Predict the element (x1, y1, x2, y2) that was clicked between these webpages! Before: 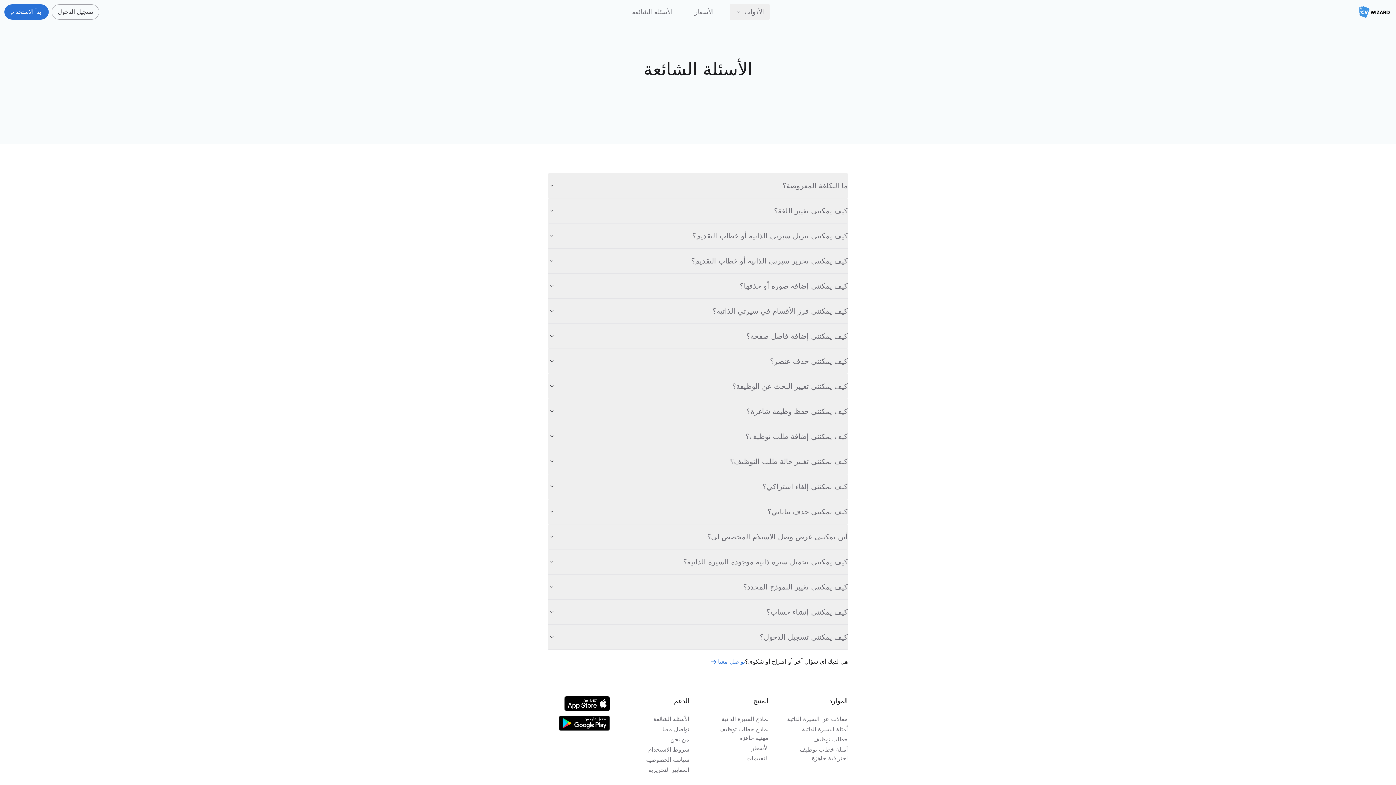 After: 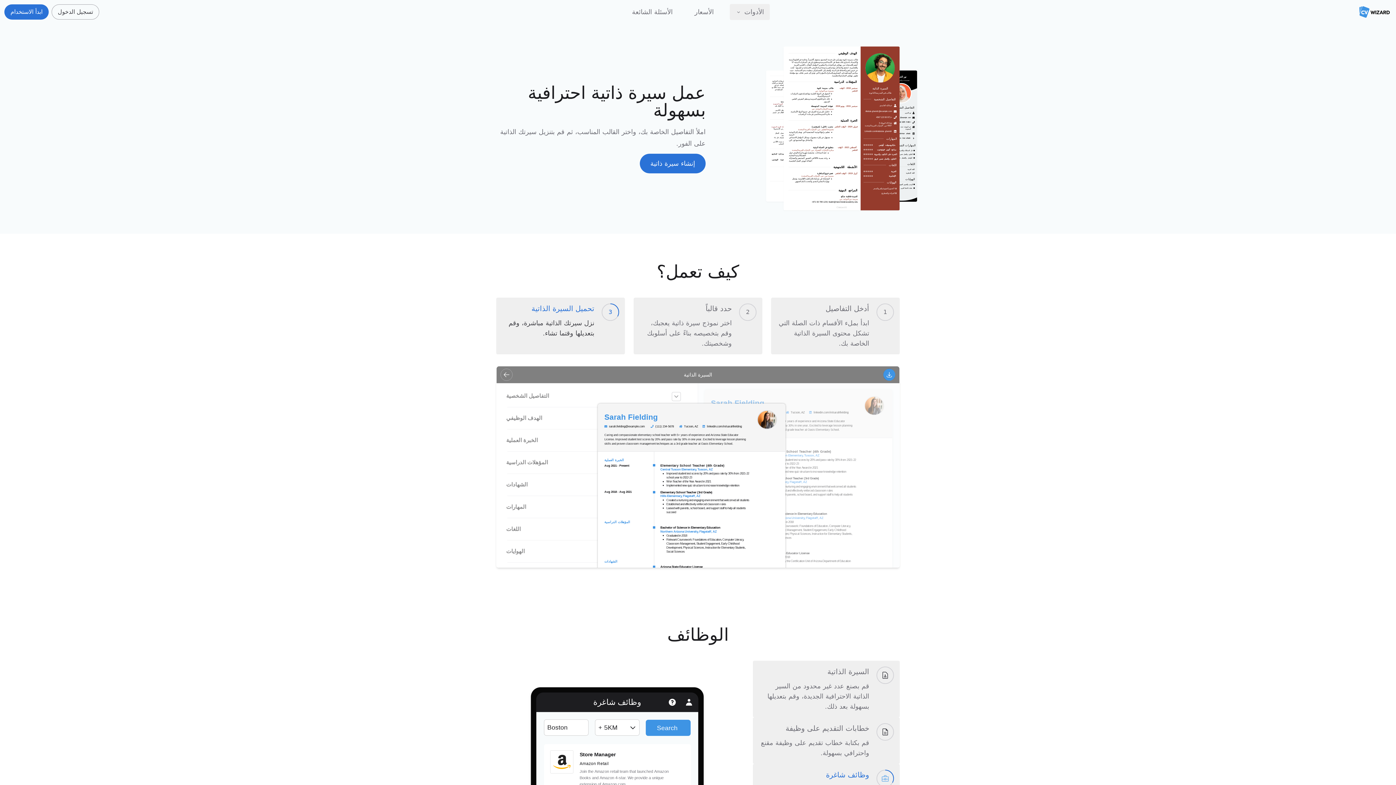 Action: bbox: (1358, 4, 1392, 19)